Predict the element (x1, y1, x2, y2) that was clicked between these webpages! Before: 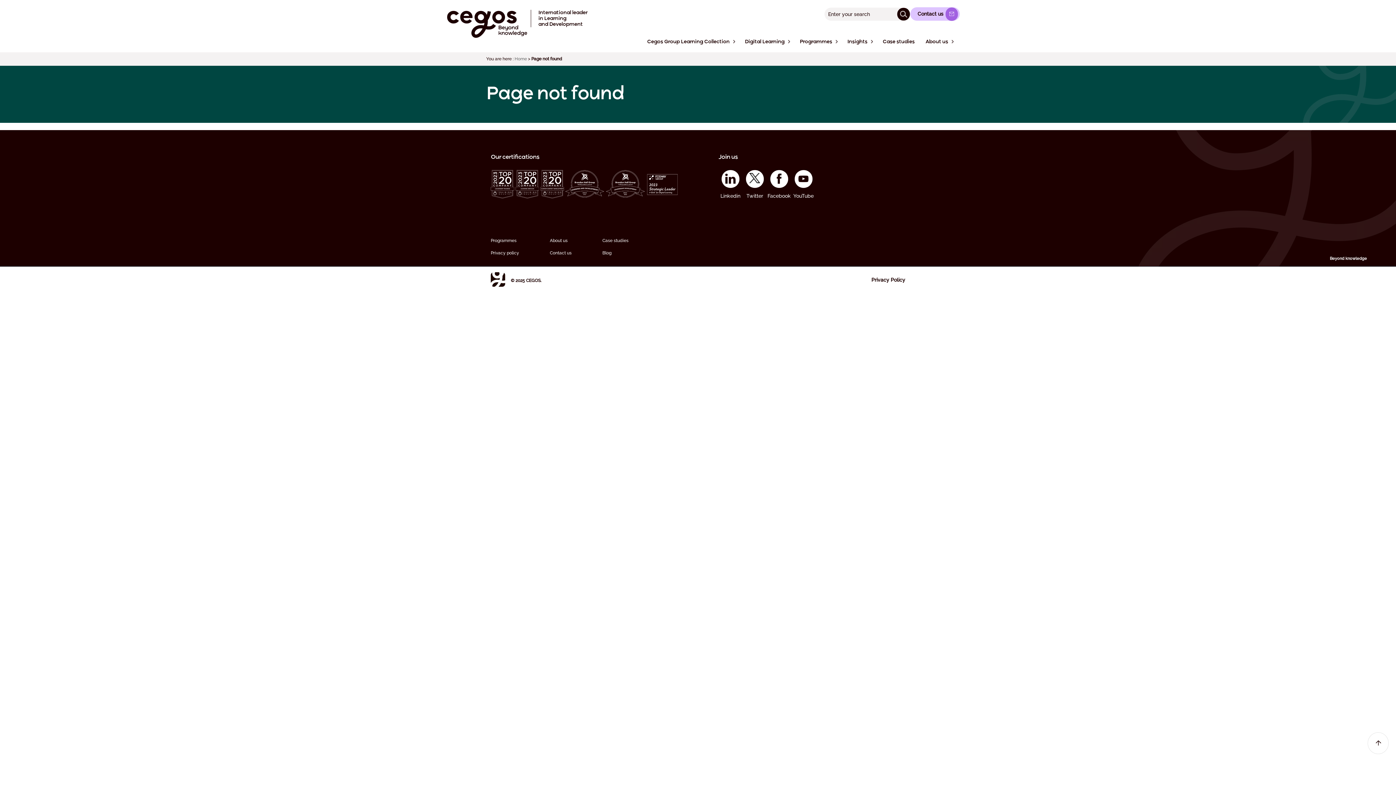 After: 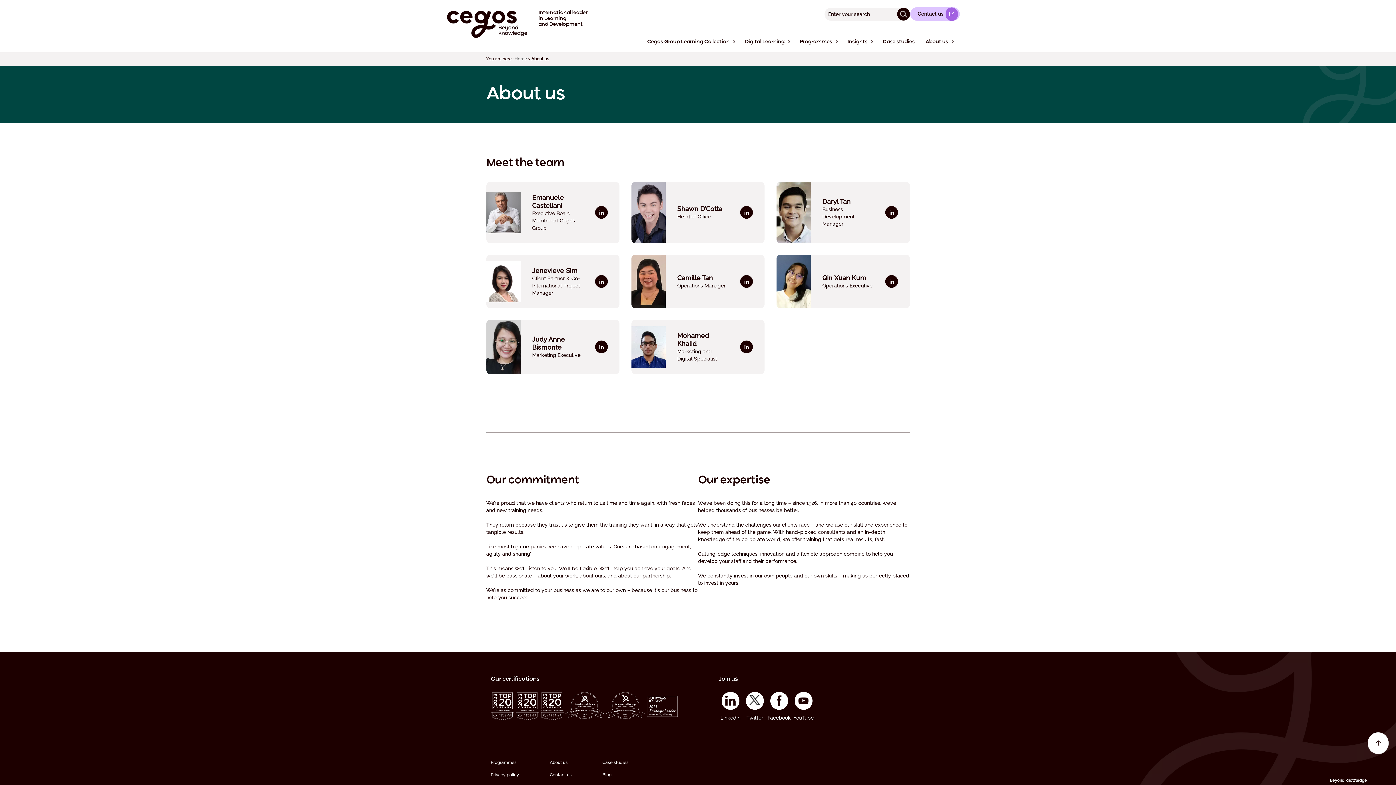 Action: label: About us bbox: (922, 36, 952, 51)